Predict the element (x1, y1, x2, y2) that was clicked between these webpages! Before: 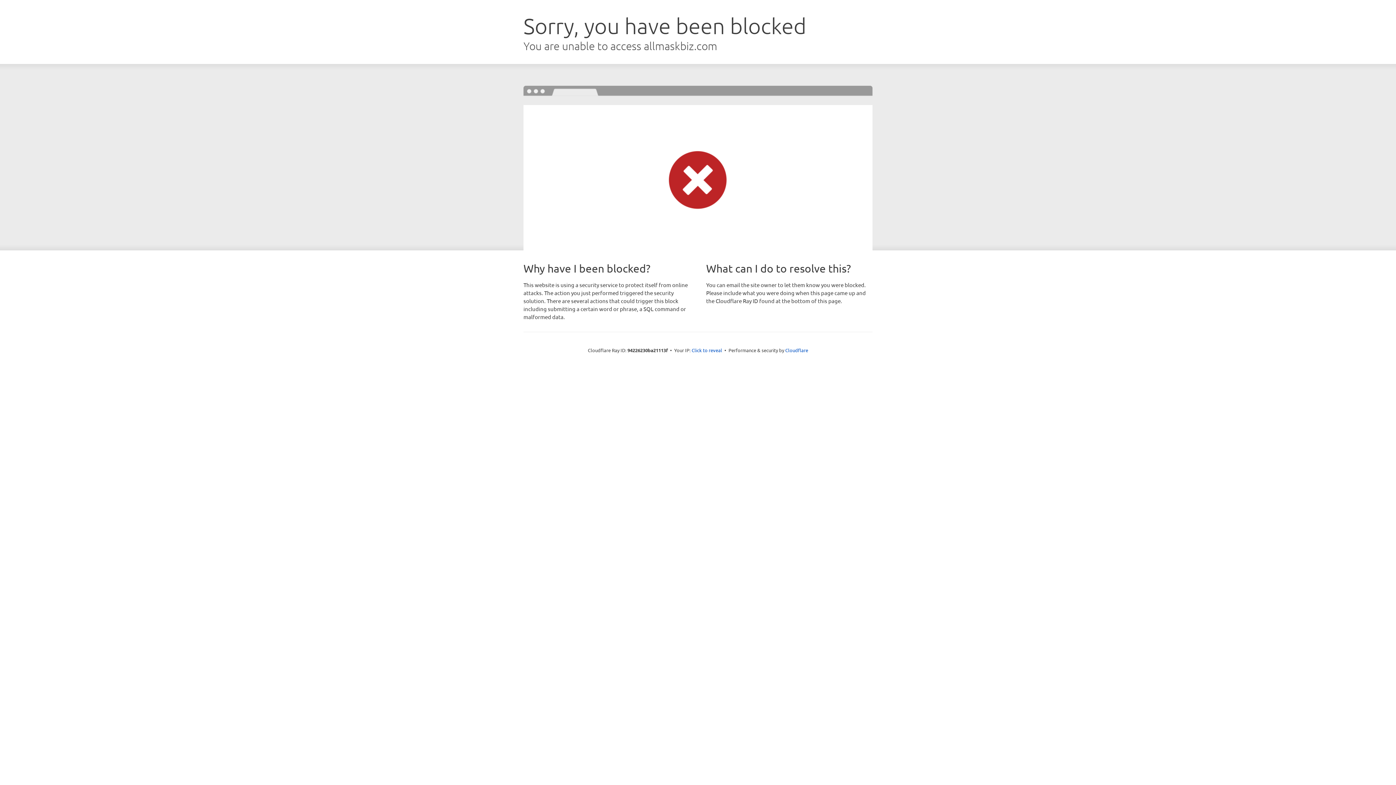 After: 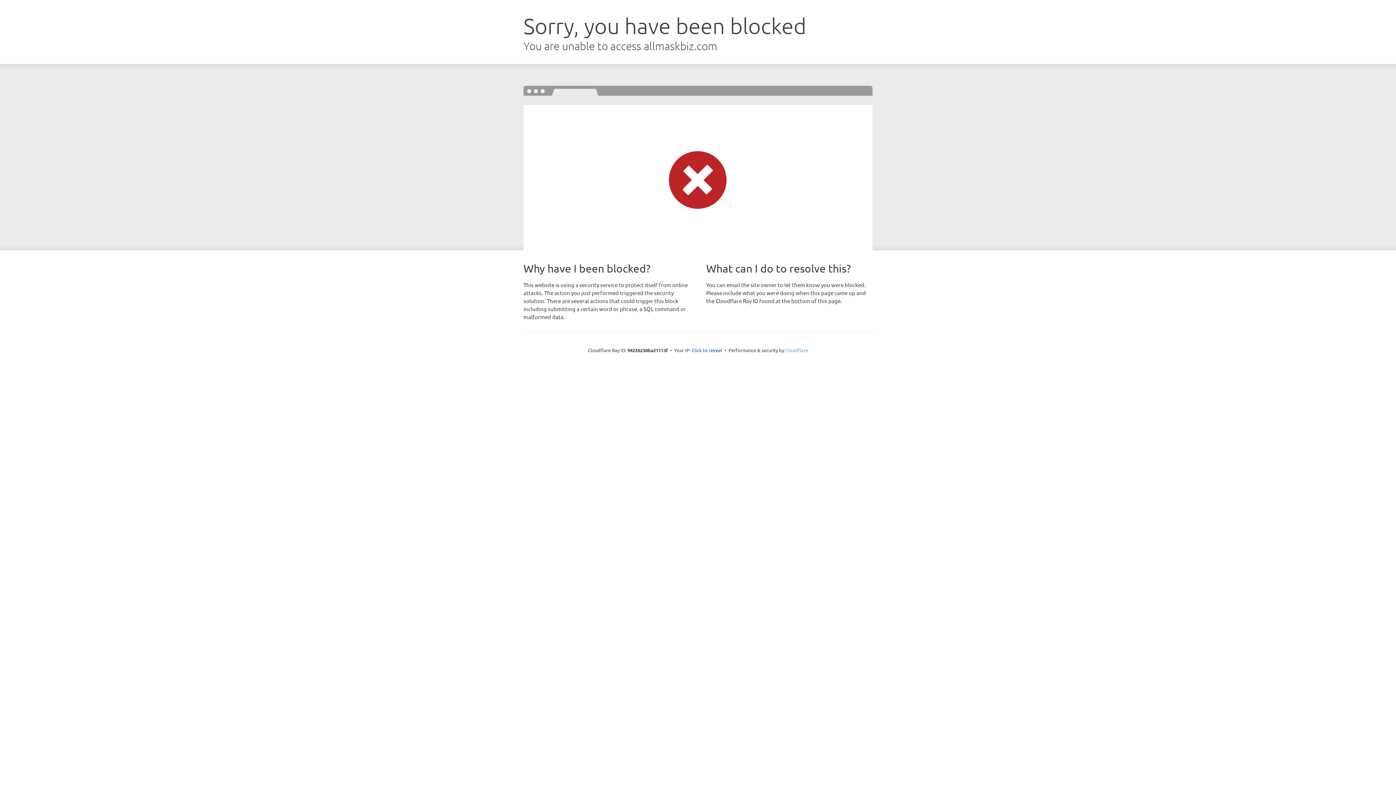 Action: bbox: (785, 347, 808, 353) label: Cloudflare